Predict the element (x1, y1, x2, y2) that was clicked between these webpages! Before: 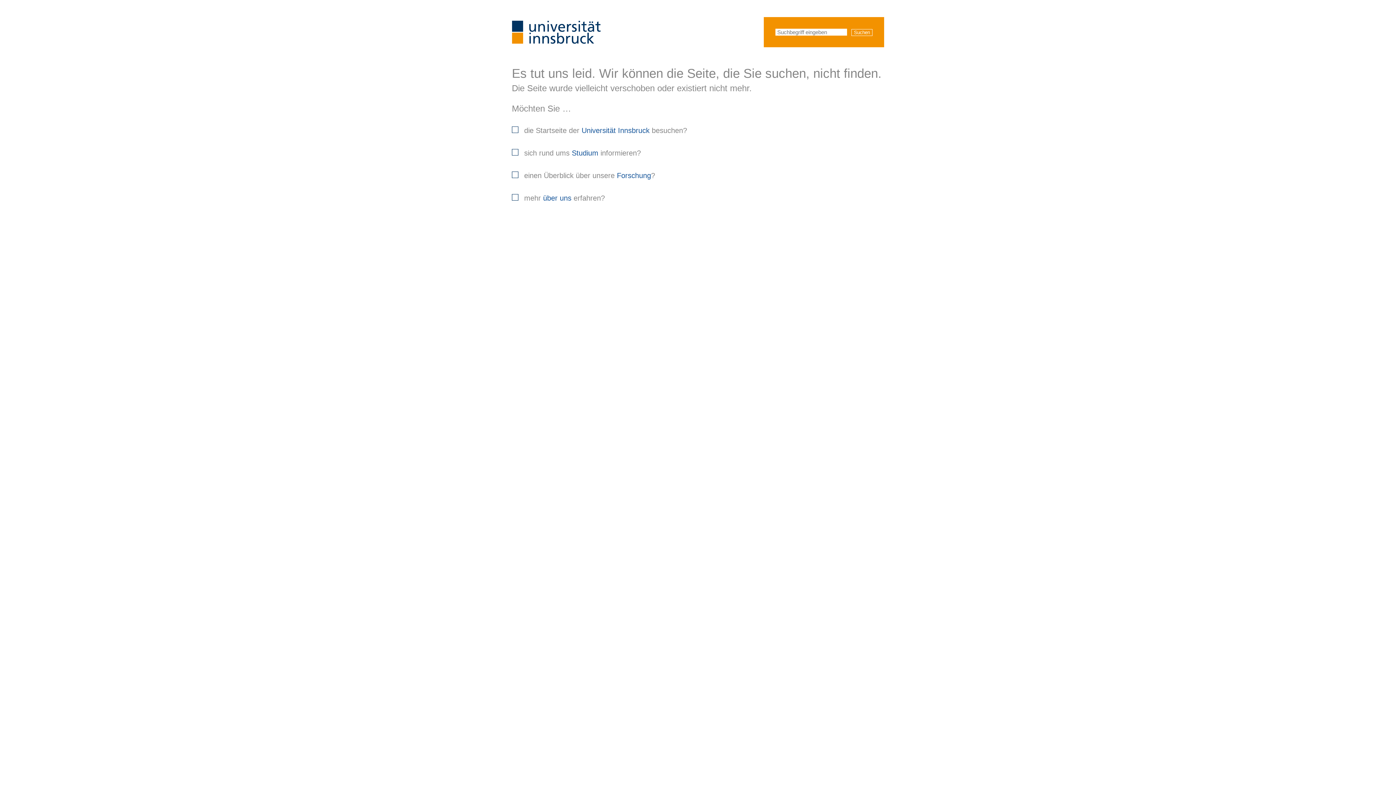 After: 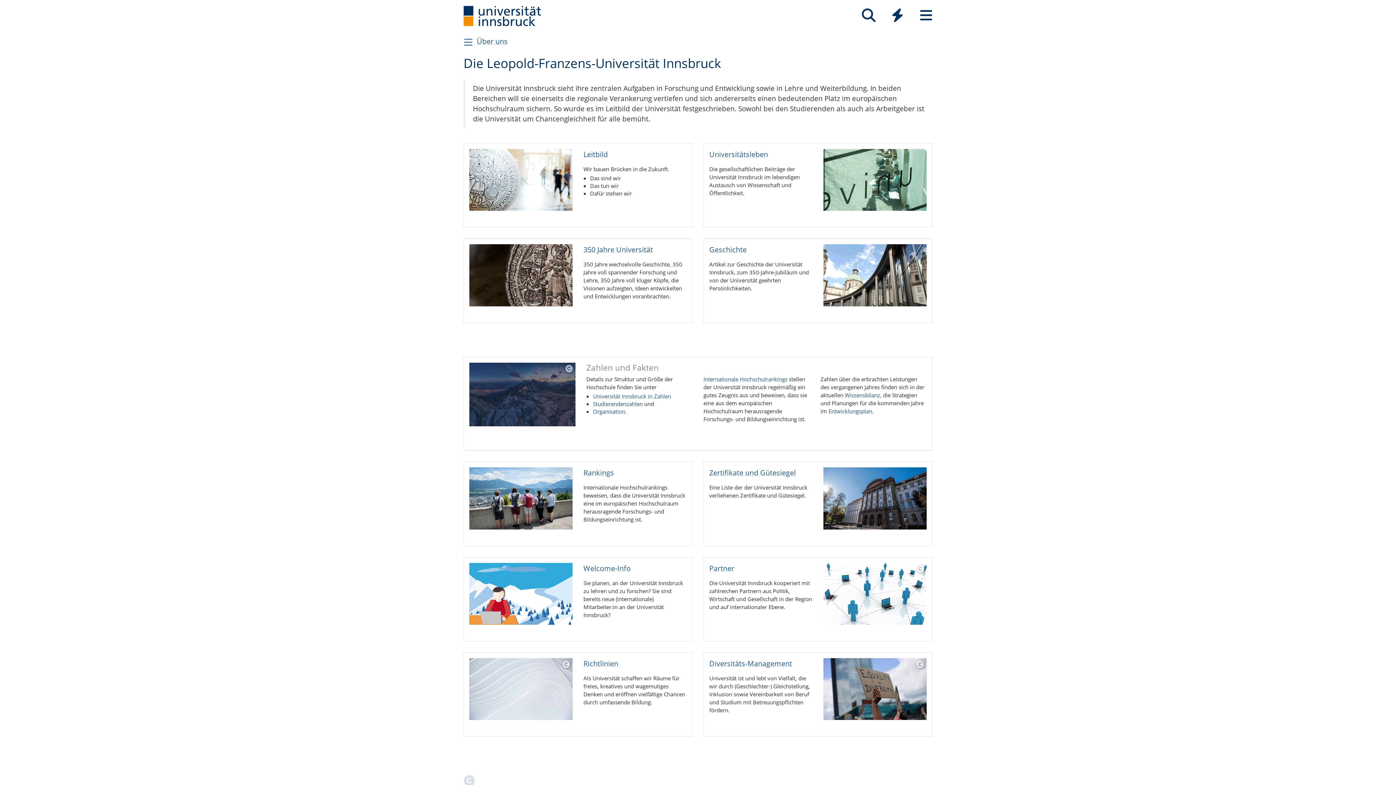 Action: bbox: (543, 194, 571, 202) label: über uns